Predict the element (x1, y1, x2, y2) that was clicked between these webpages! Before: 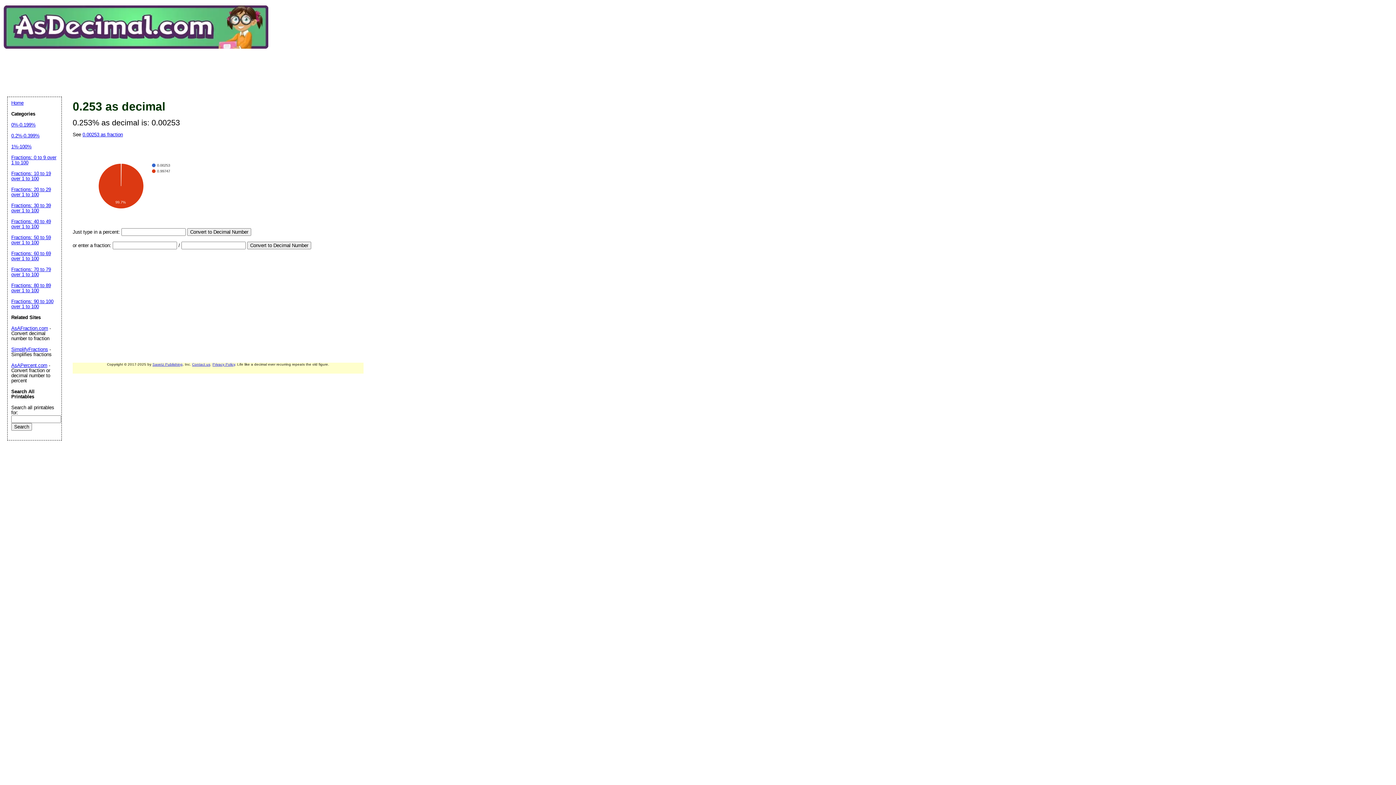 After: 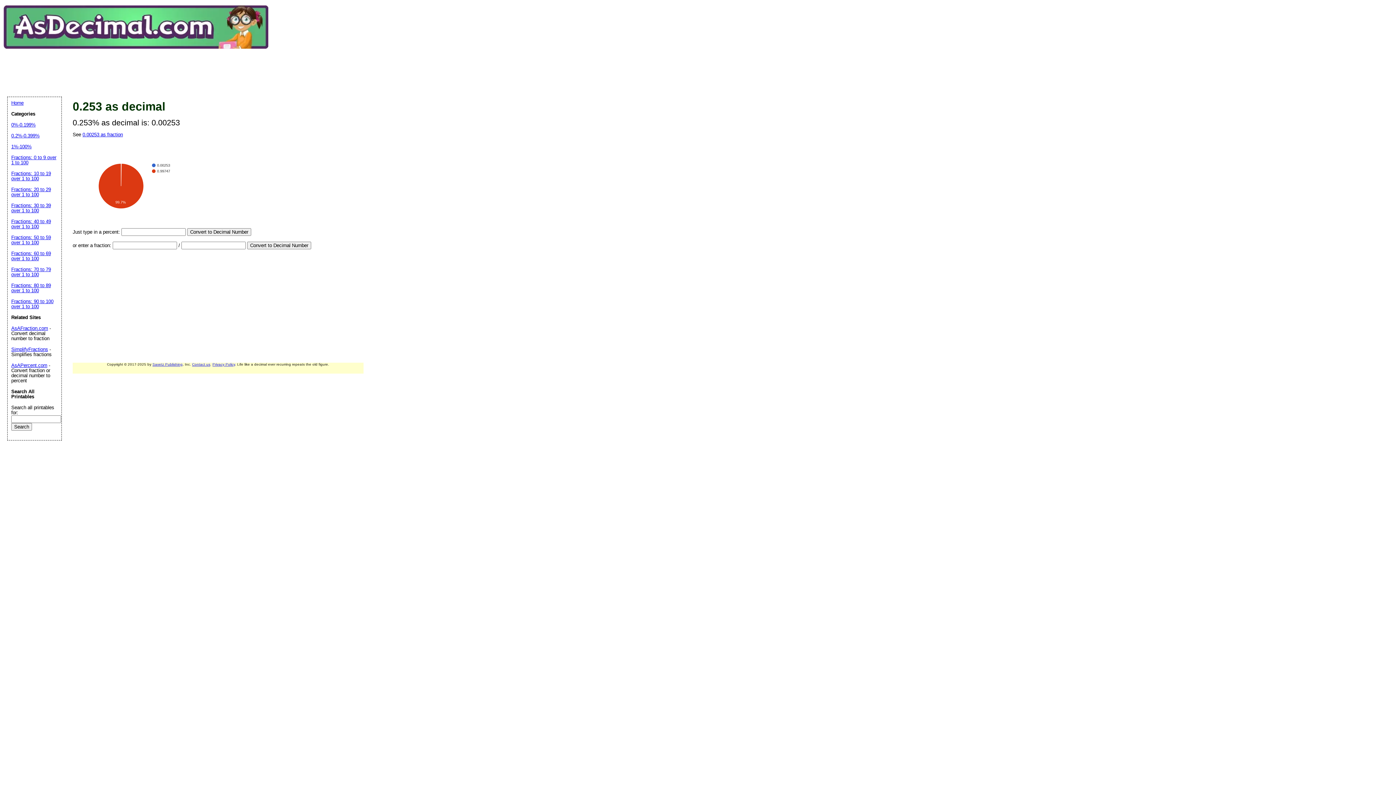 Action: label: 0.00253 as fraction bbox: (82, 132, 122, 137)